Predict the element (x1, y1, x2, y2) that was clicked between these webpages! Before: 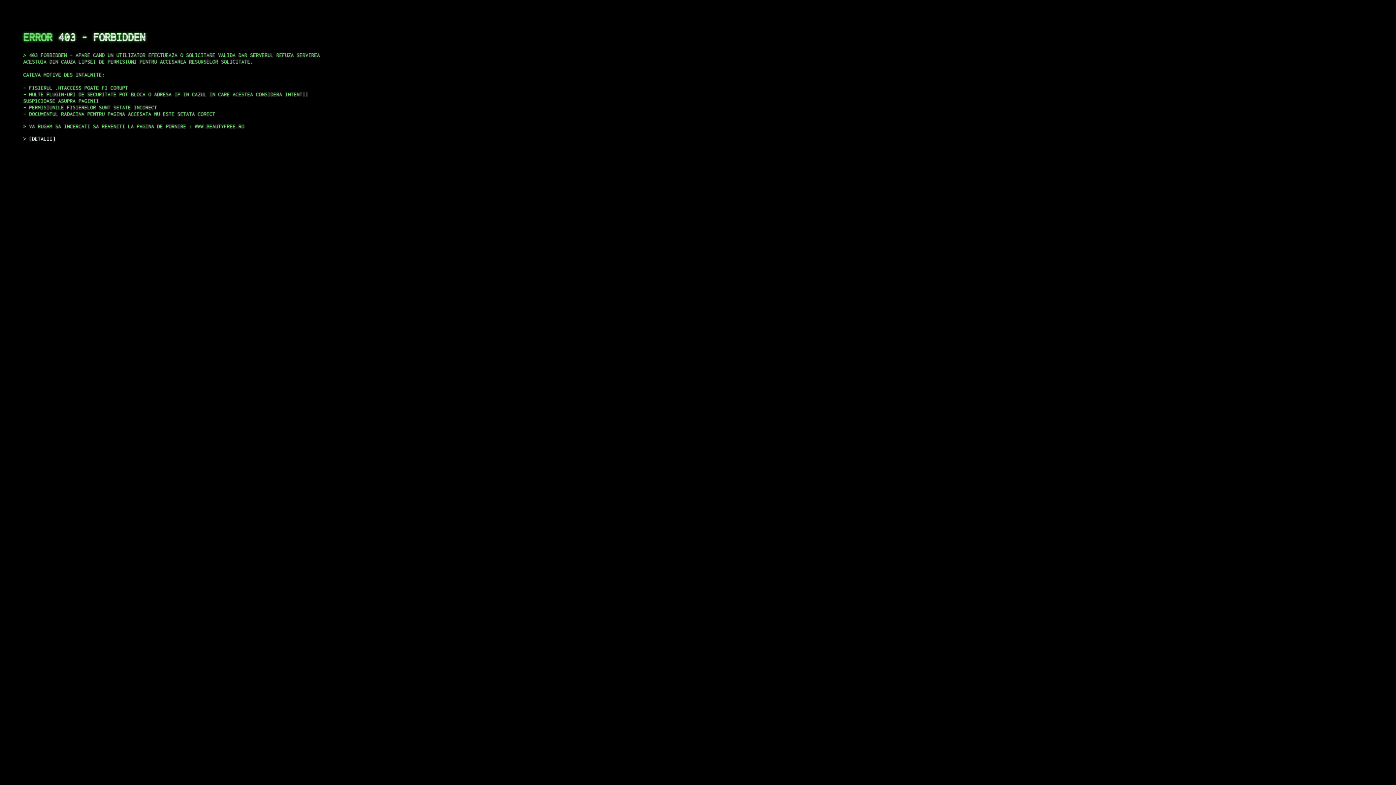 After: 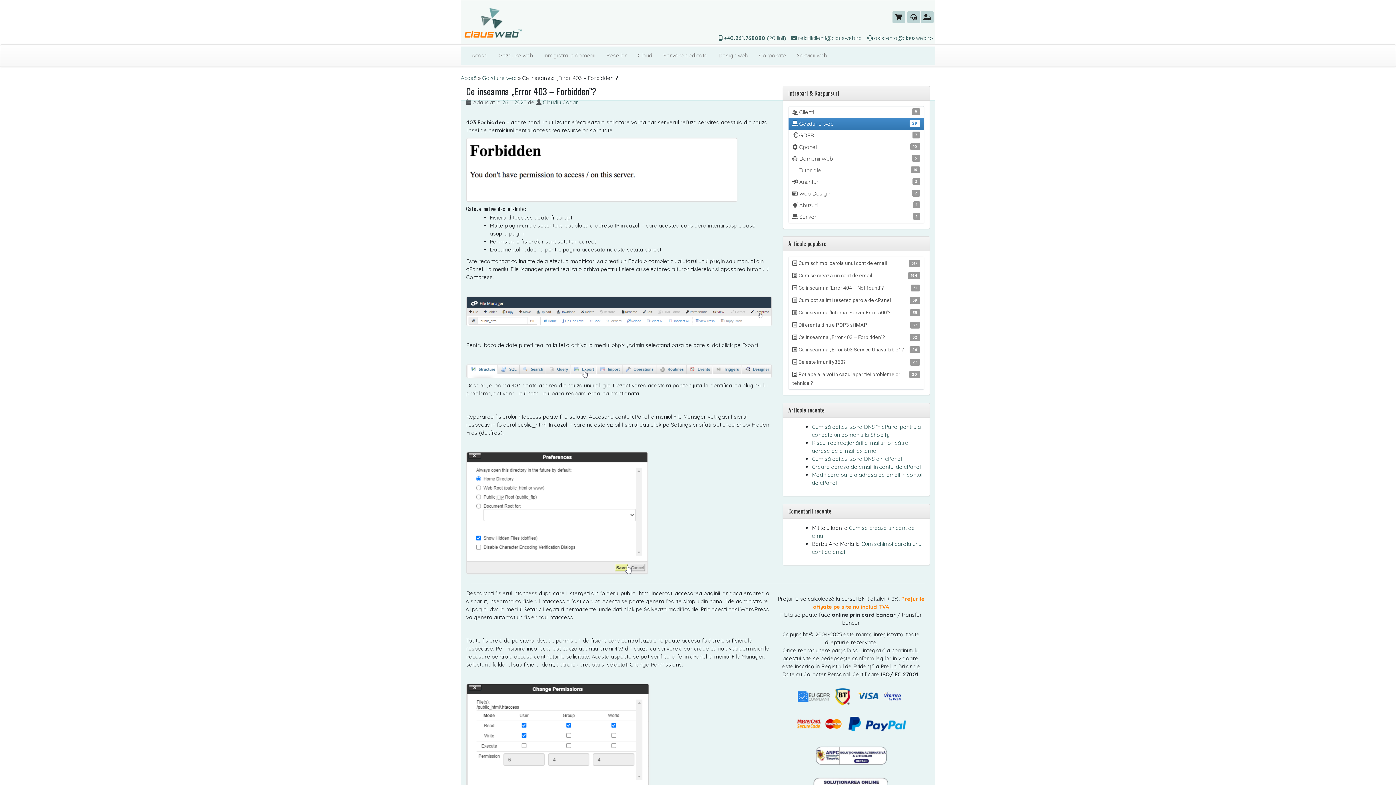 Action: bbox: (29, 135, 55, 141) label: DETALII